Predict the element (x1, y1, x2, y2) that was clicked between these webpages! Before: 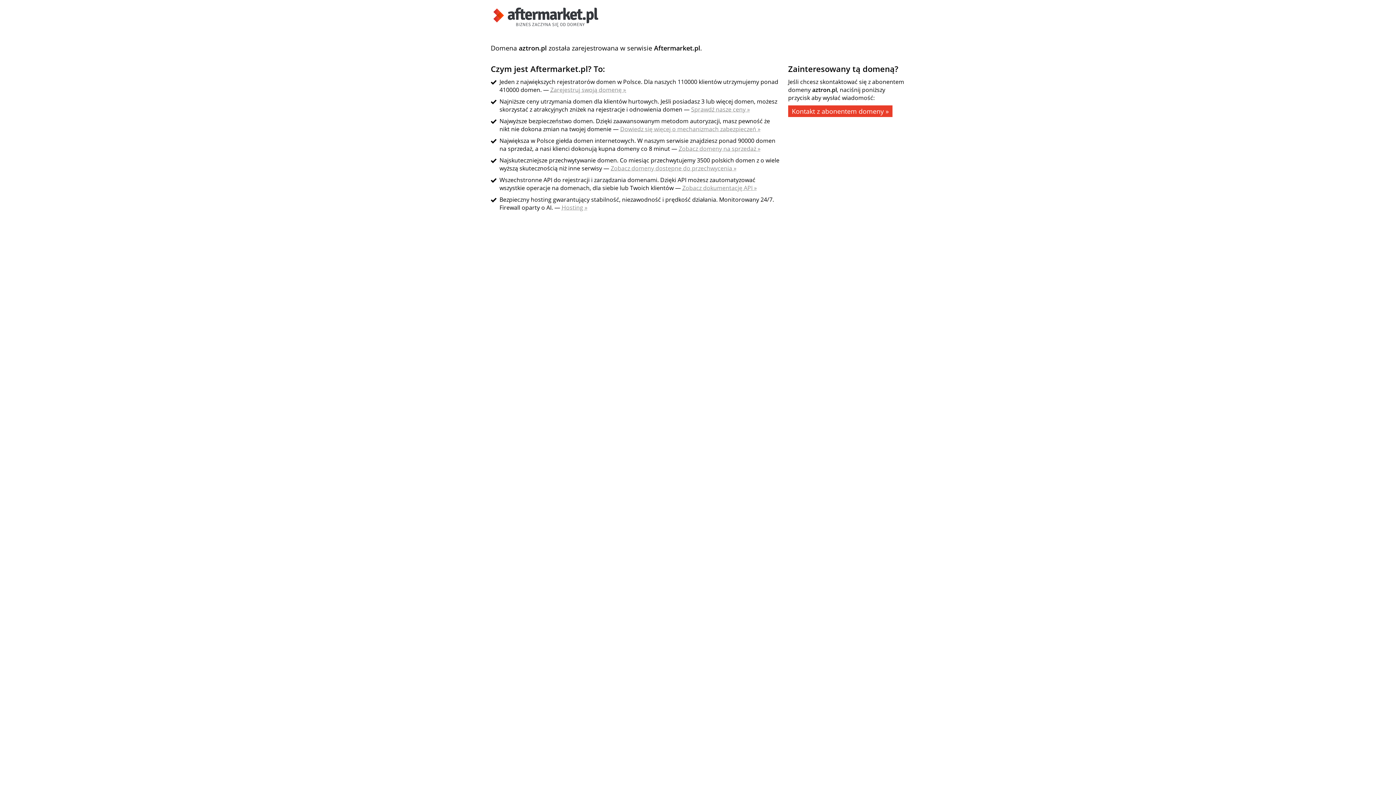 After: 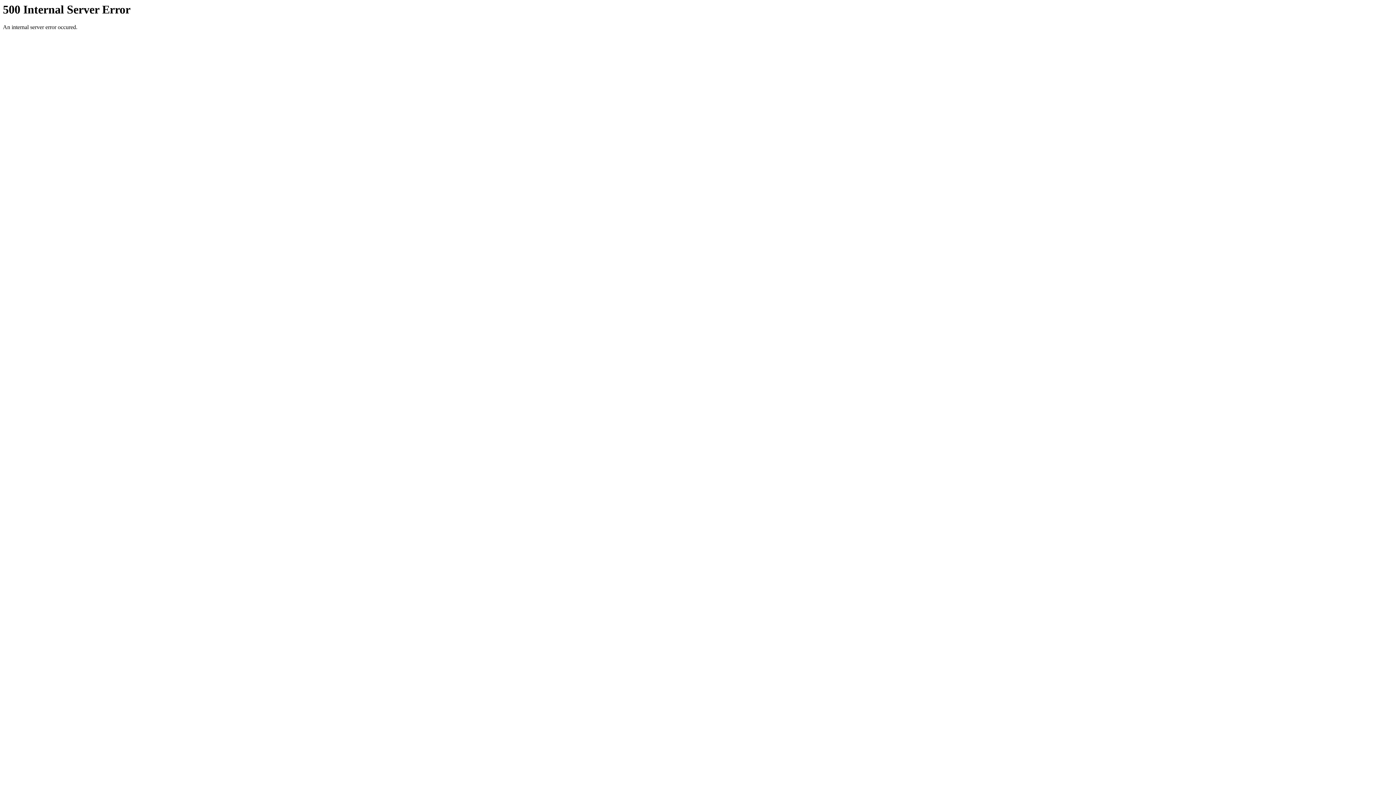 Action: label: Zarejestruj swoją domenę » bbox: (550, 85, 626, 93)